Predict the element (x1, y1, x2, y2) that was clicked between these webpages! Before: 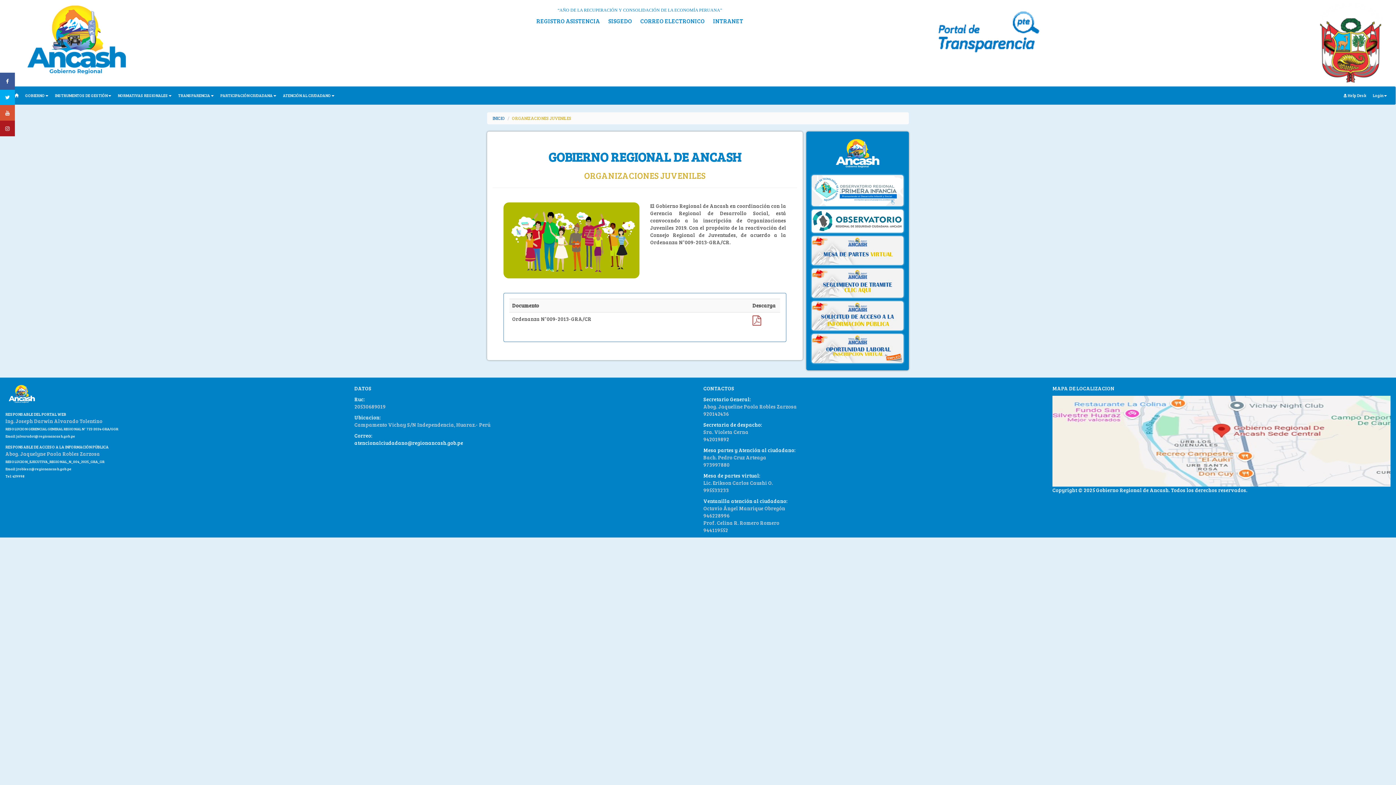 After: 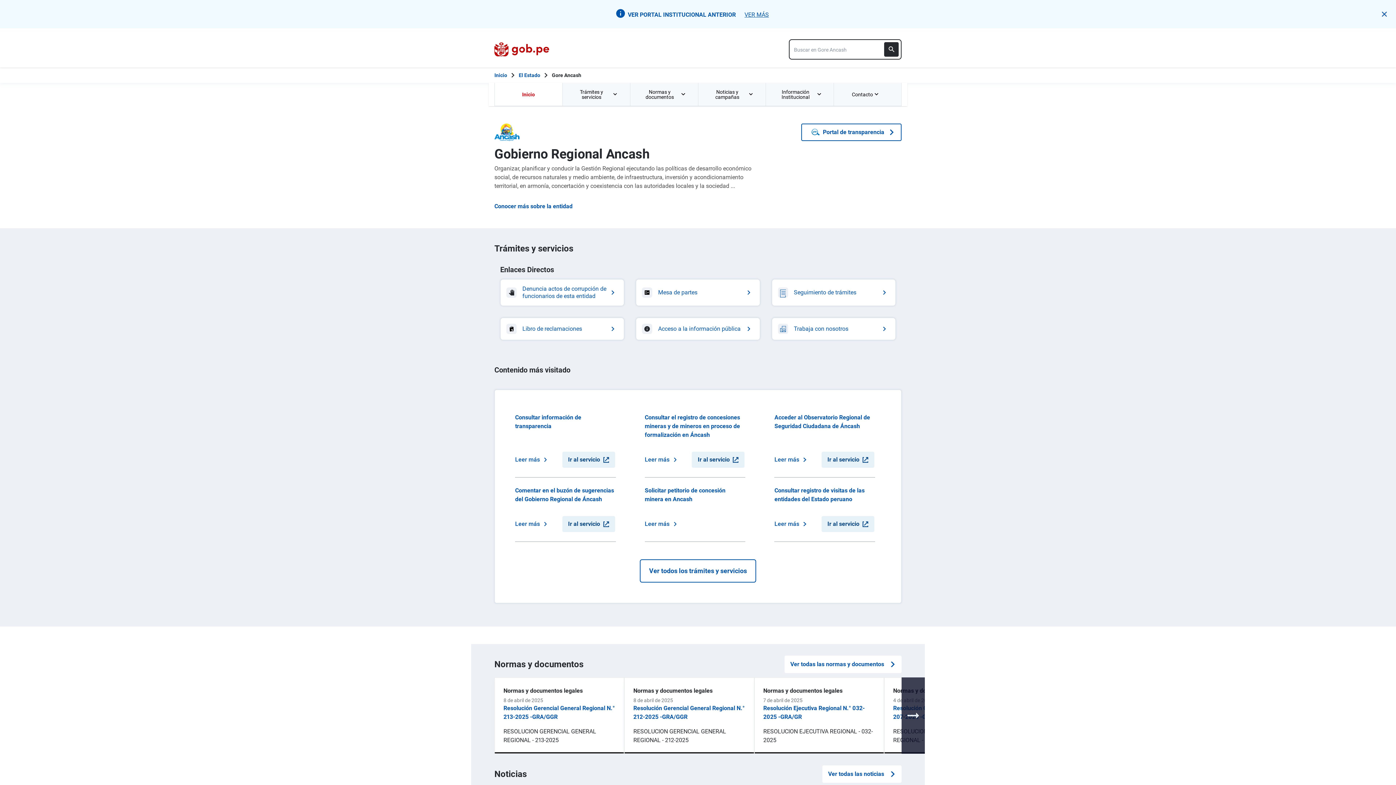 Action: bbox: (752, 319, 761, 325)